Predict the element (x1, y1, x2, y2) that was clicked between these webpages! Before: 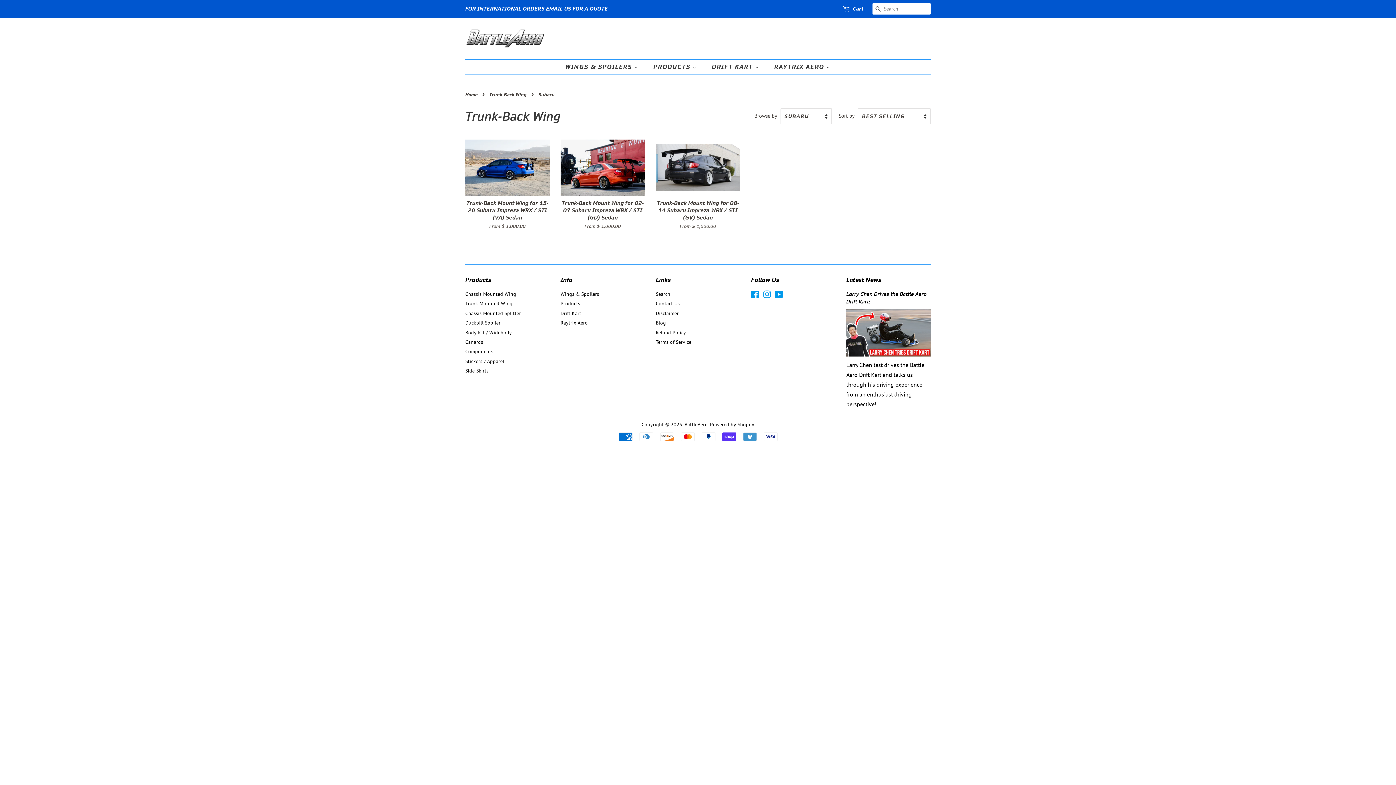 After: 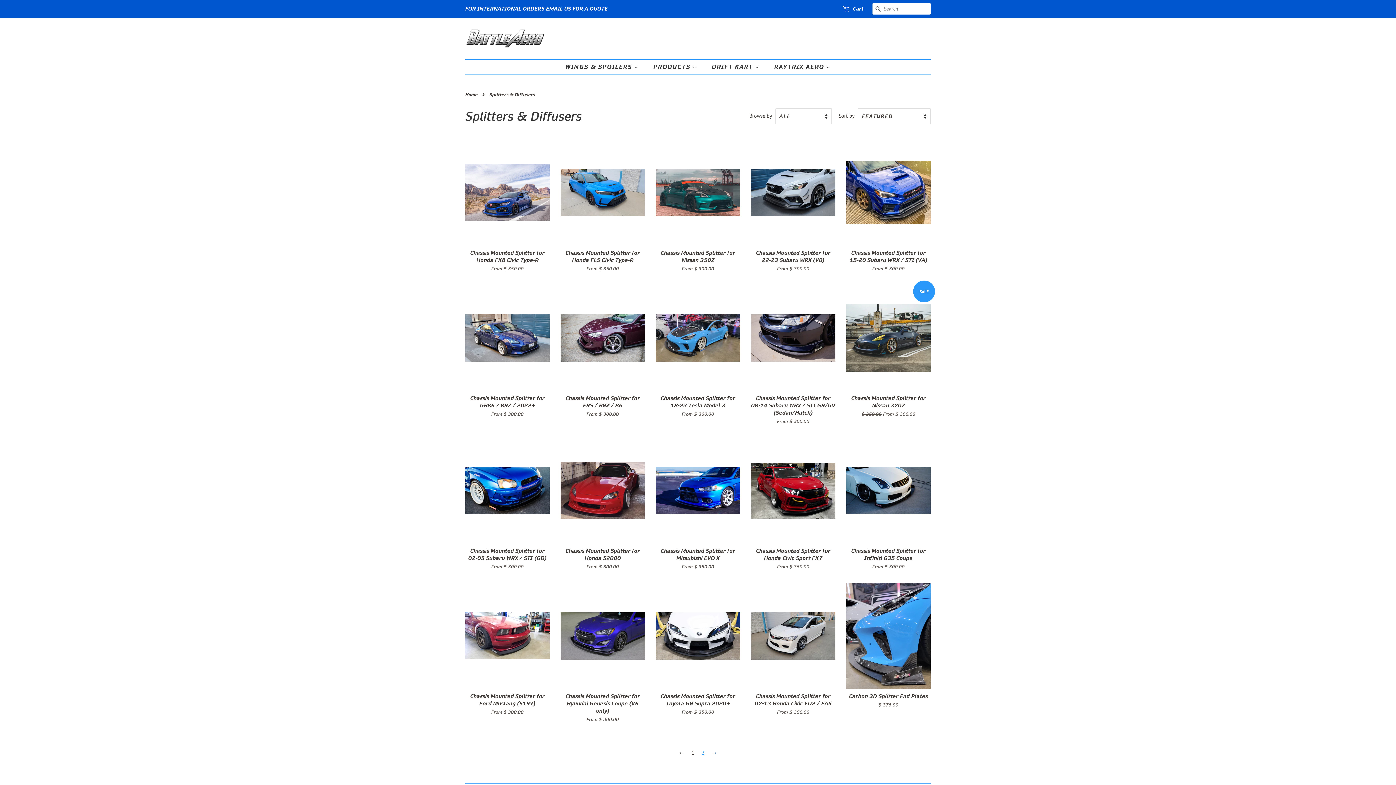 Action: label: Chassis Mounted Splitter bbox: (465, 310, 521, 316)